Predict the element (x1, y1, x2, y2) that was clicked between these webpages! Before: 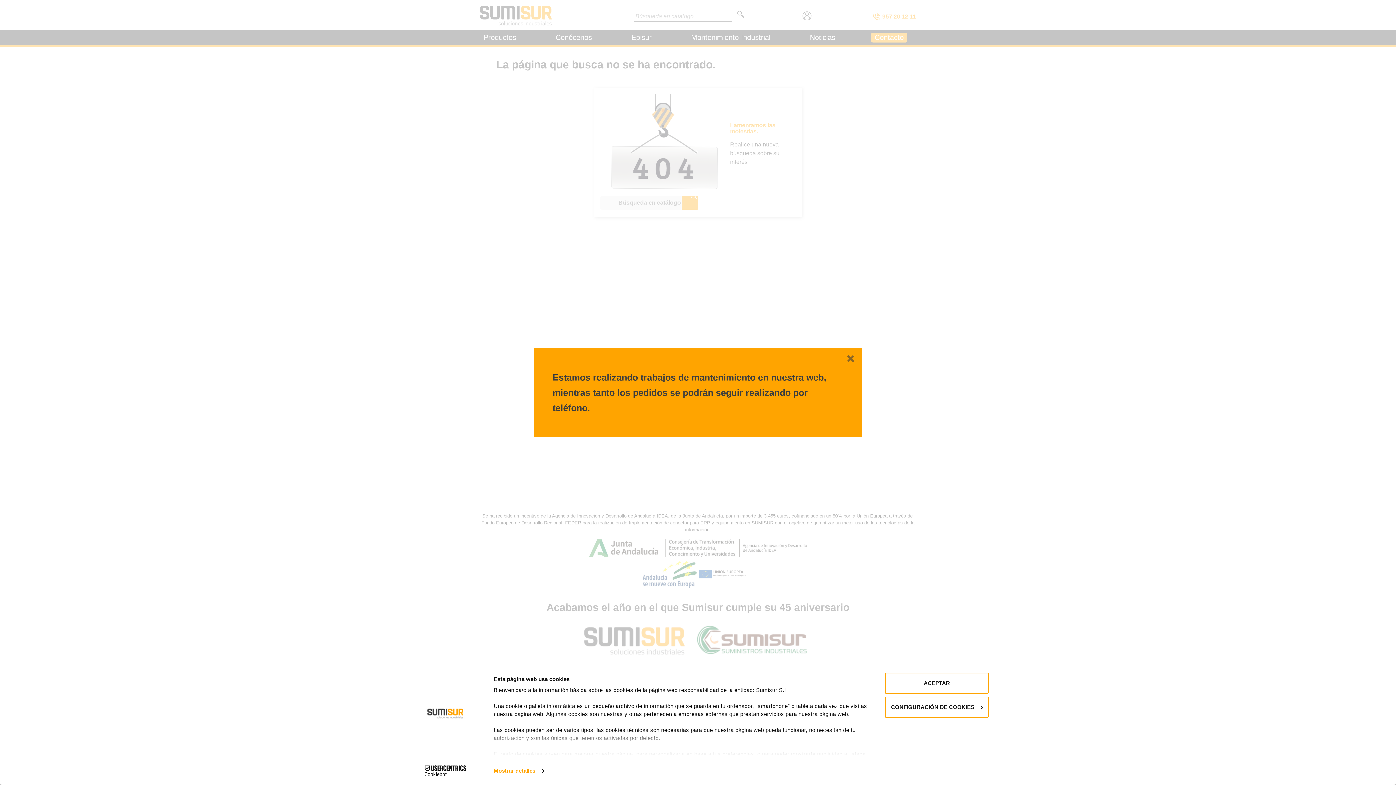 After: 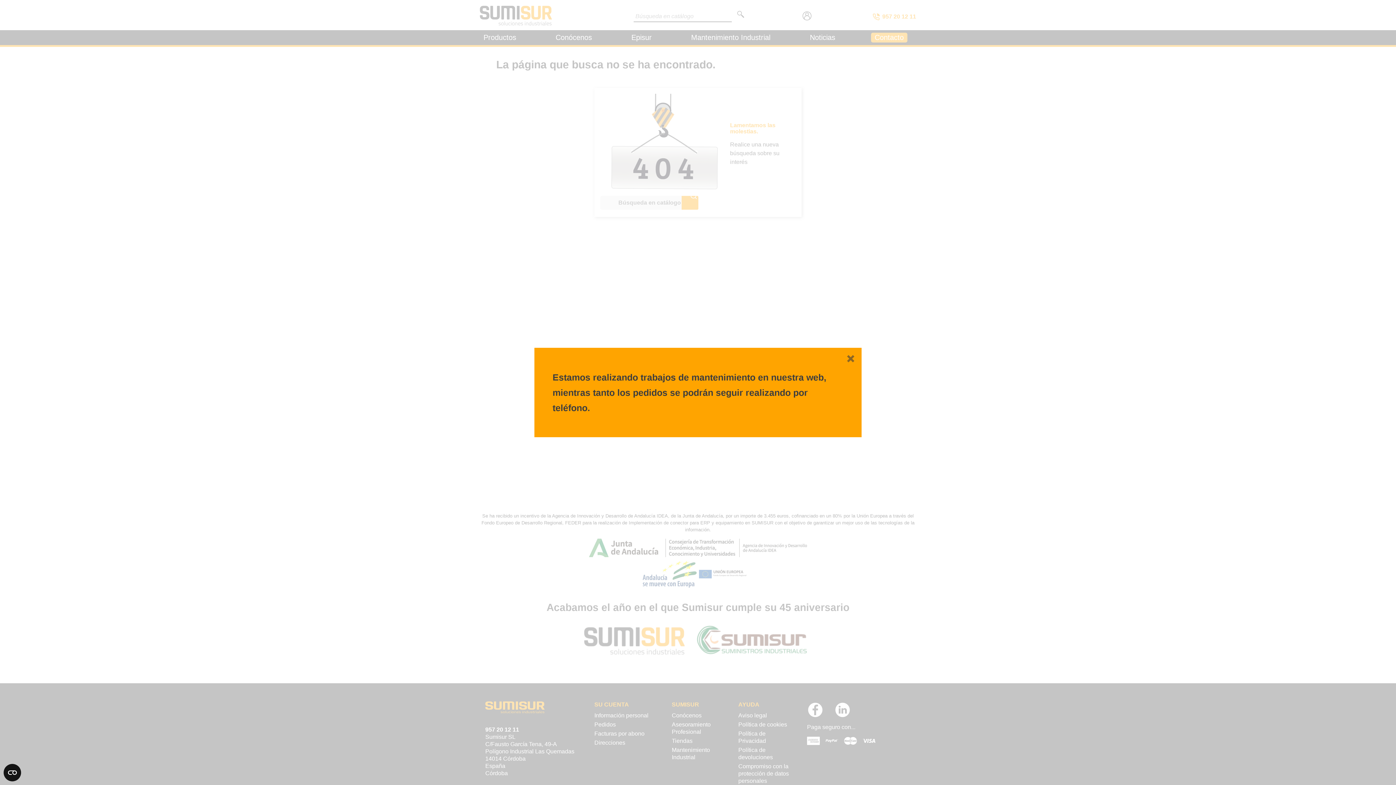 Action: bbox: (885, 673, 989, 694) label: ACEPTAR